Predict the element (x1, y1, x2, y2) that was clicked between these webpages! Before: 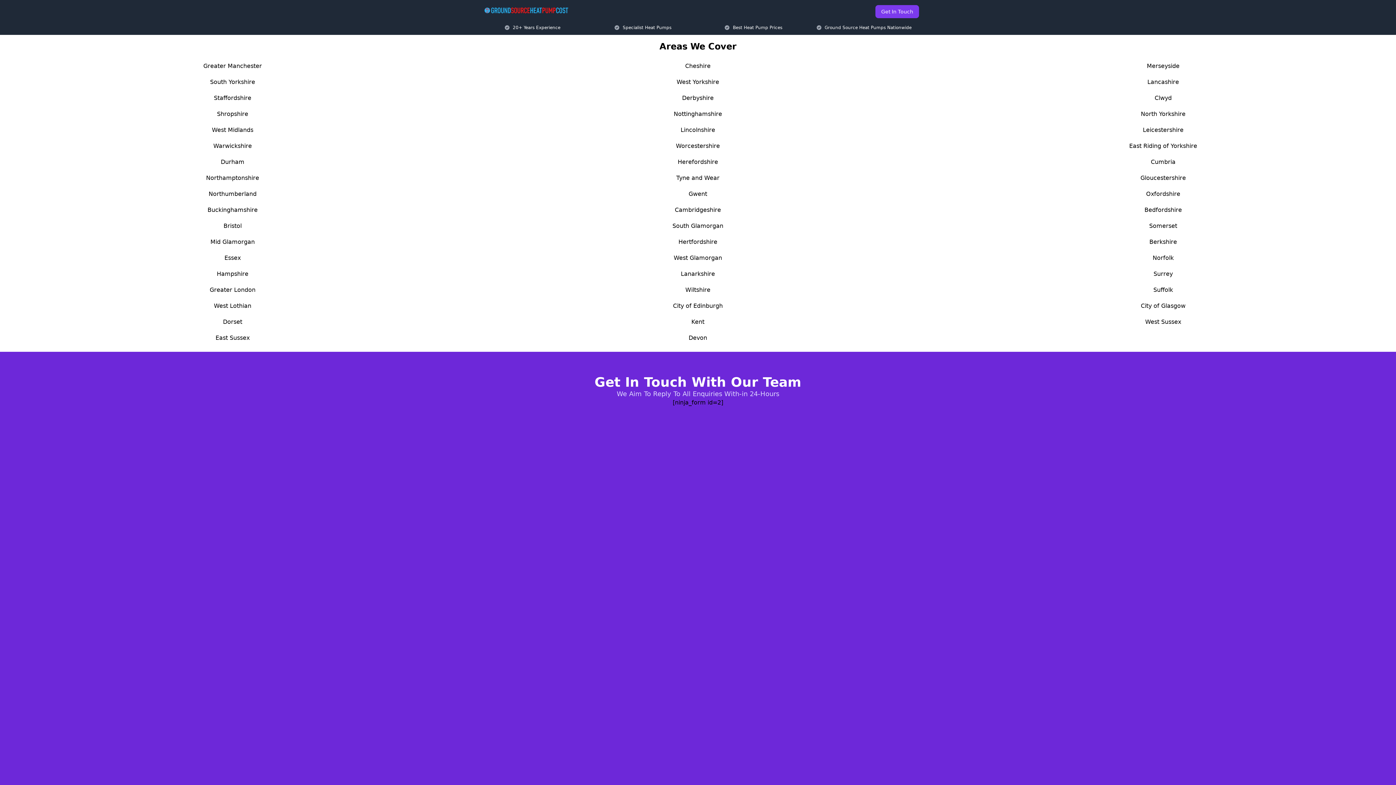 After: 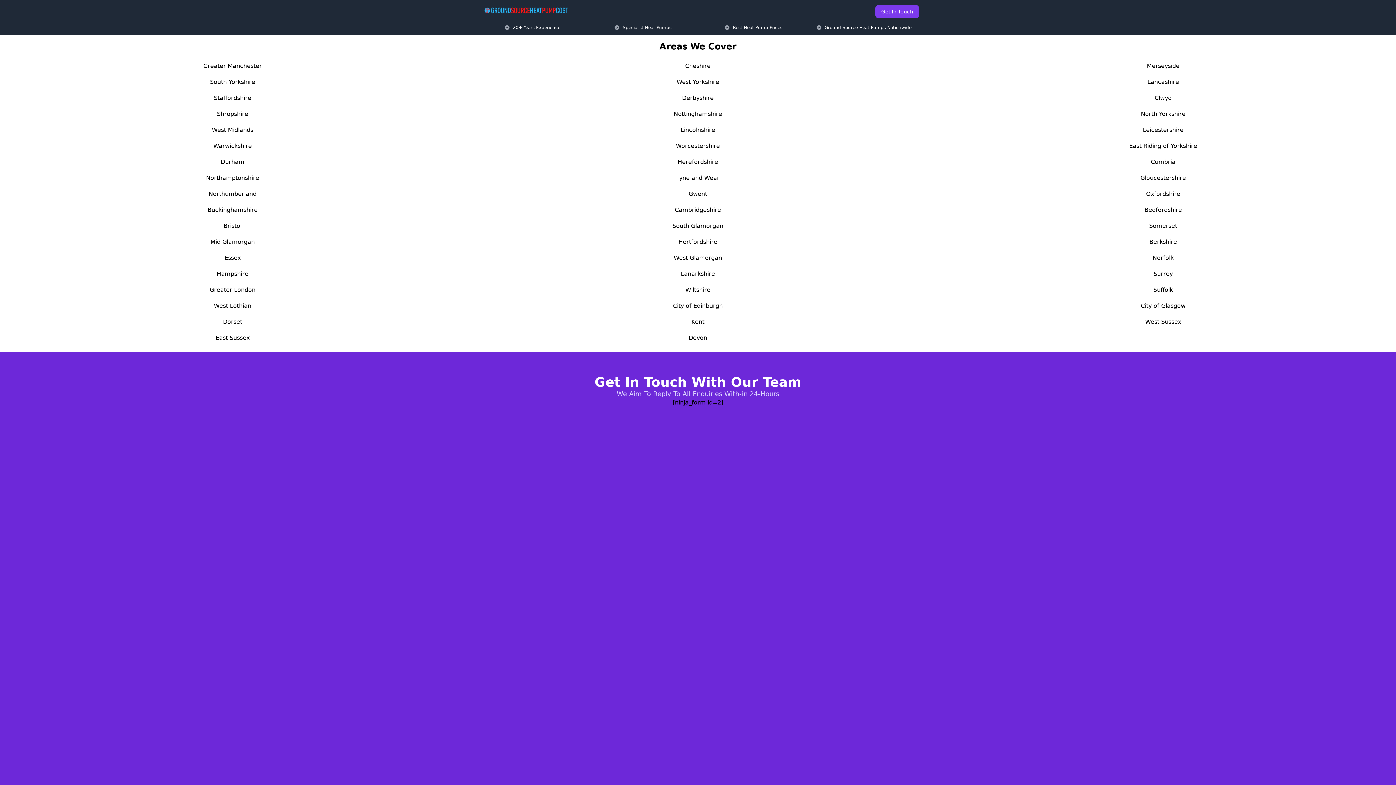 Action: bbox: (206, 174, 259, 181) label: Northamptonshire